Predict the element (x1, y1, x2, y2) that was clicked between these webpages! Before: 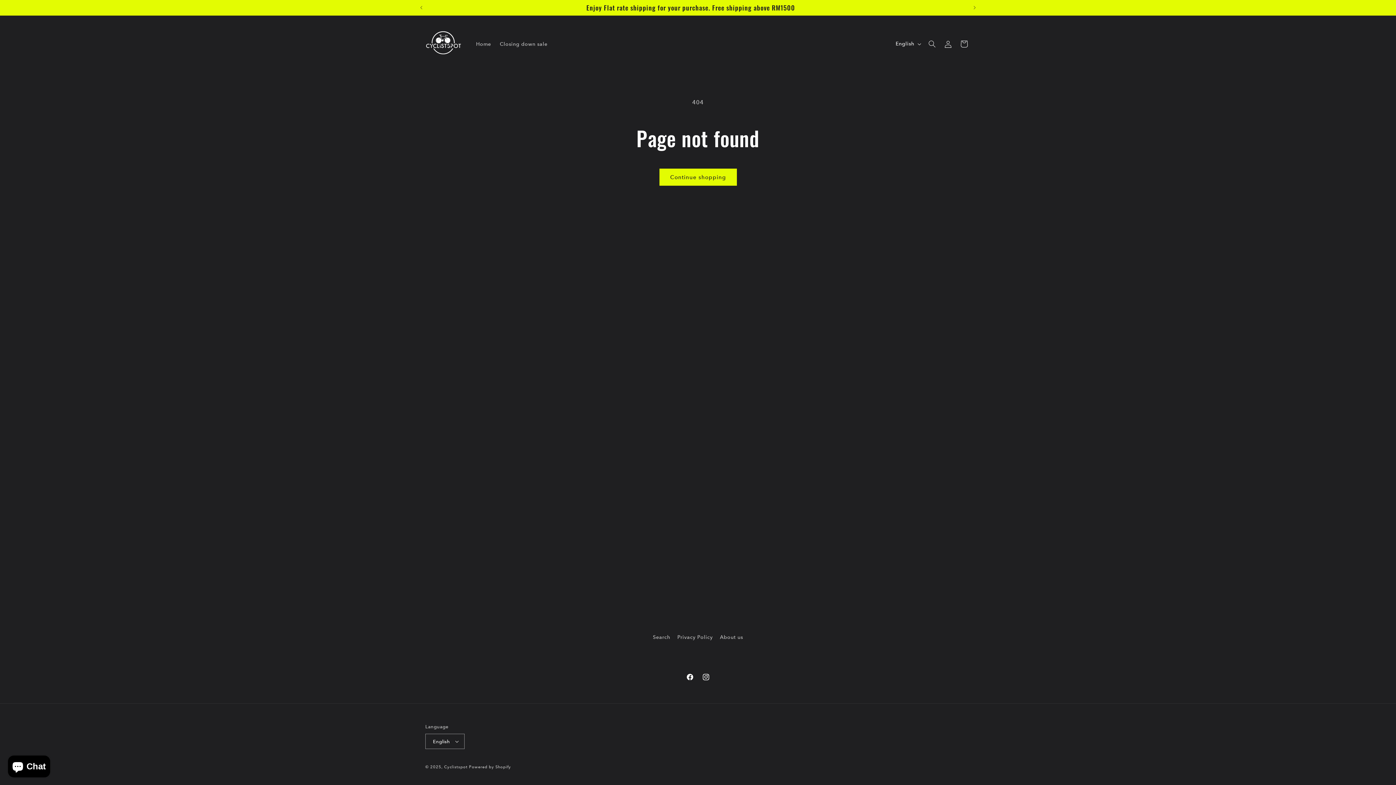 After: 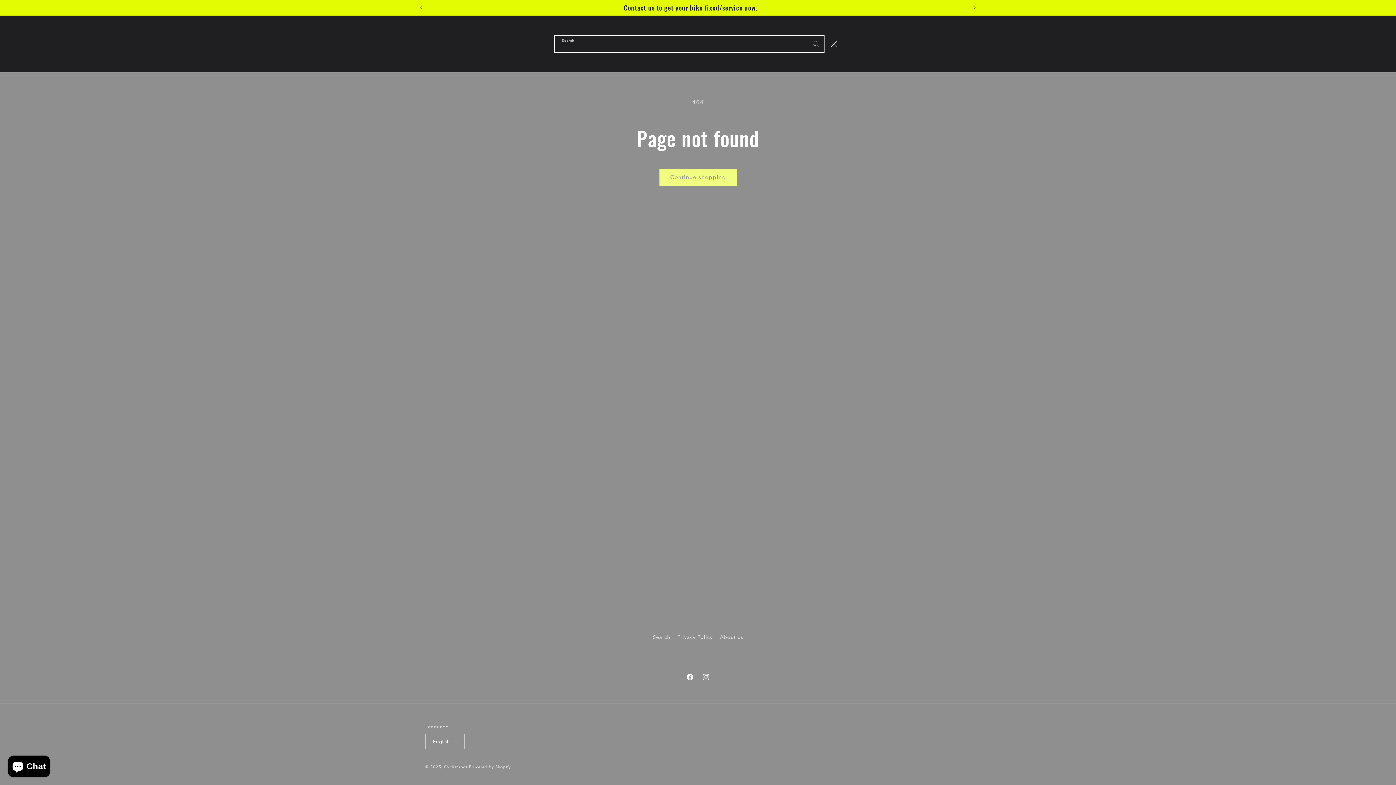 Action: label: Search bbox: (924, 35, 940, 51)